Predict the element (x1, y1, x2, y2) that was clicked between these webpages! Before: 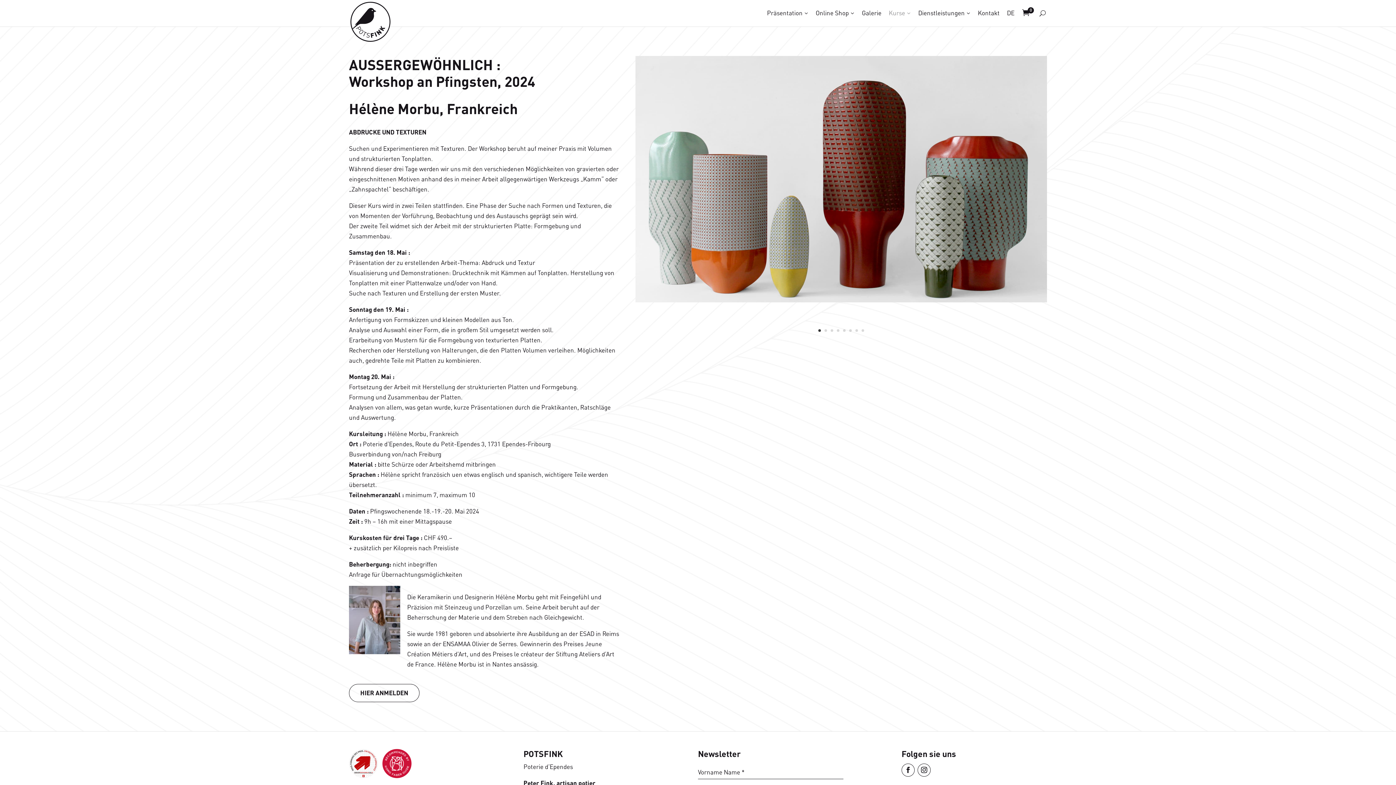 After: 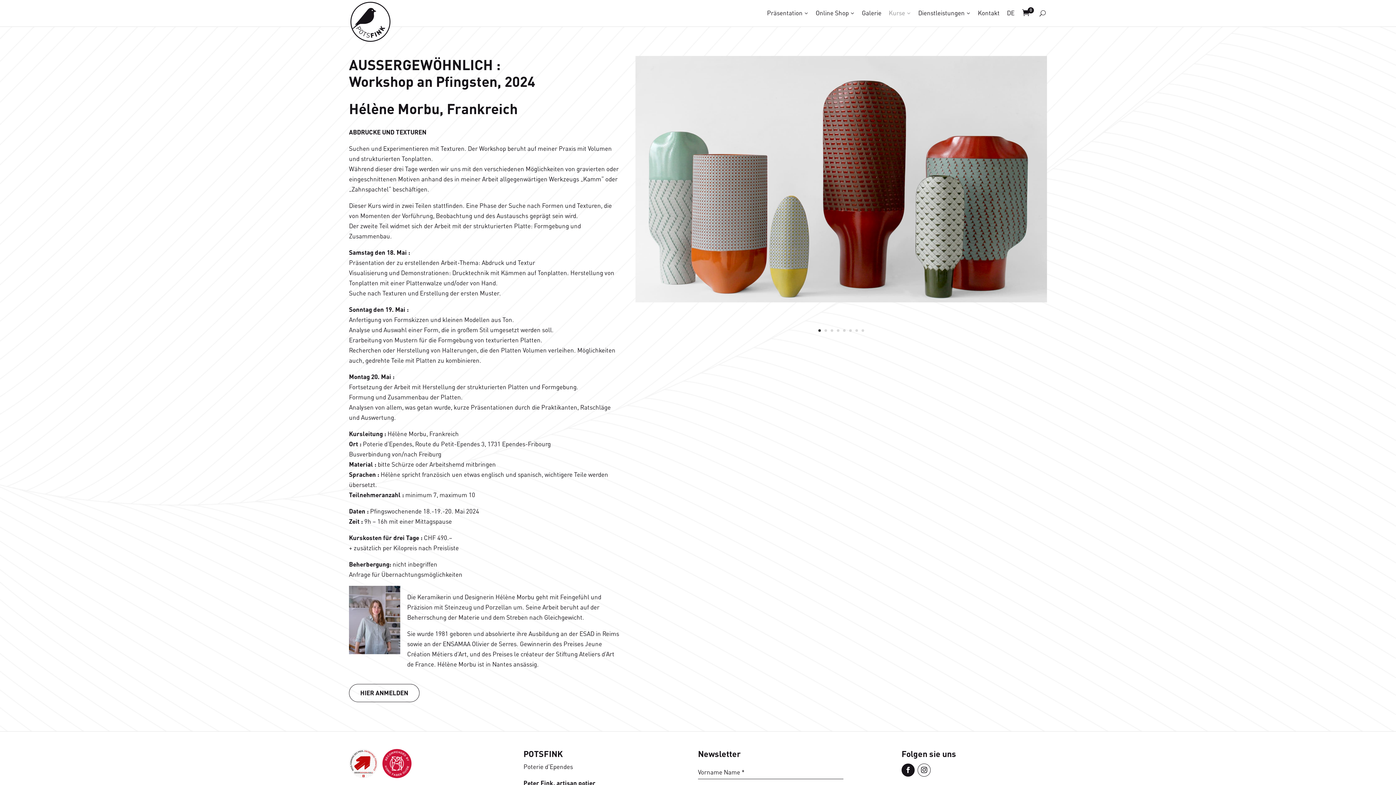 Action: bbox: (901, 764, 914, 777)